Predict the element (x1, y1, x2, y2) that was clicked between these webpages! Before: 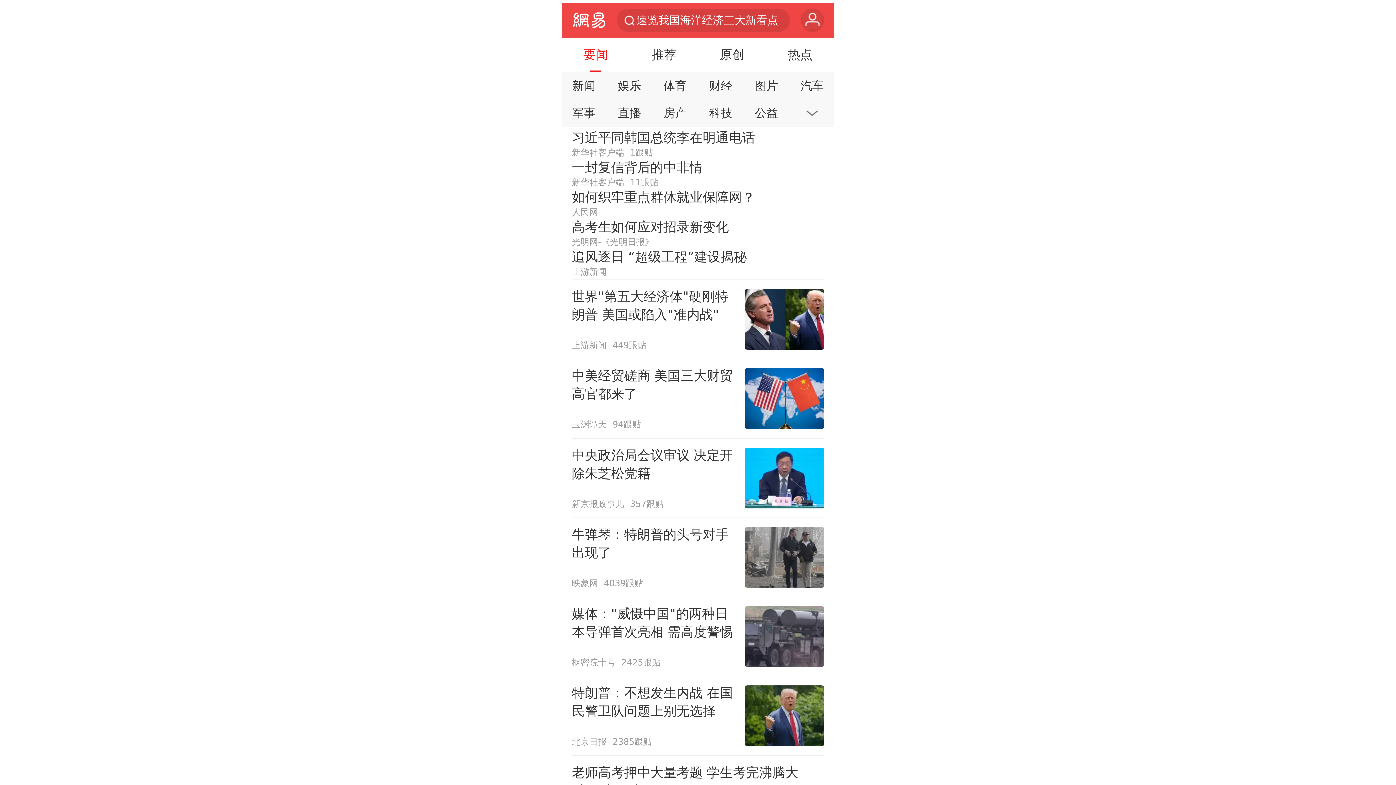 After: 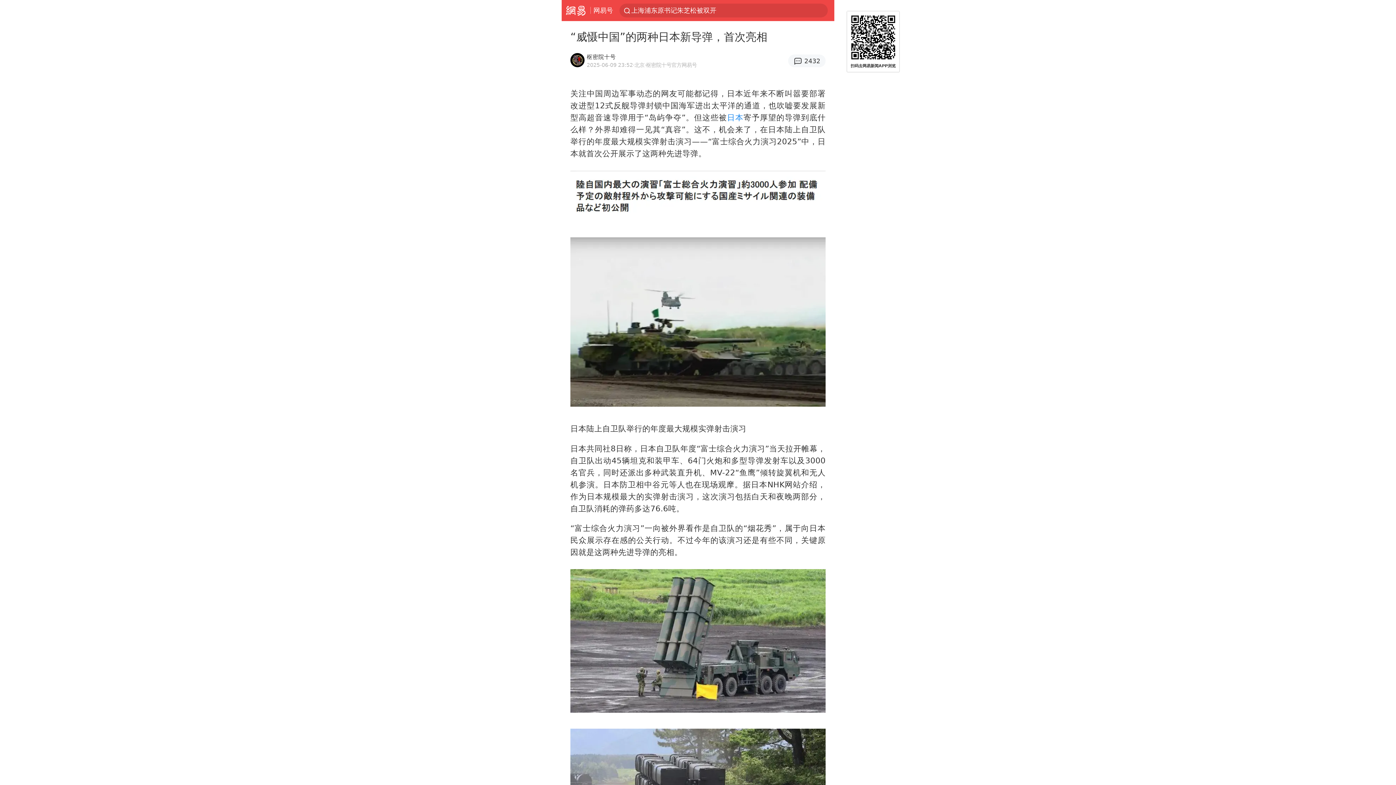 Action: label: 媒体："威慑中国"的两种日本导弹首次亮相 需高度警惕
枢密院十号
2425跟贴 bbox: (571, 597, 824, 676)